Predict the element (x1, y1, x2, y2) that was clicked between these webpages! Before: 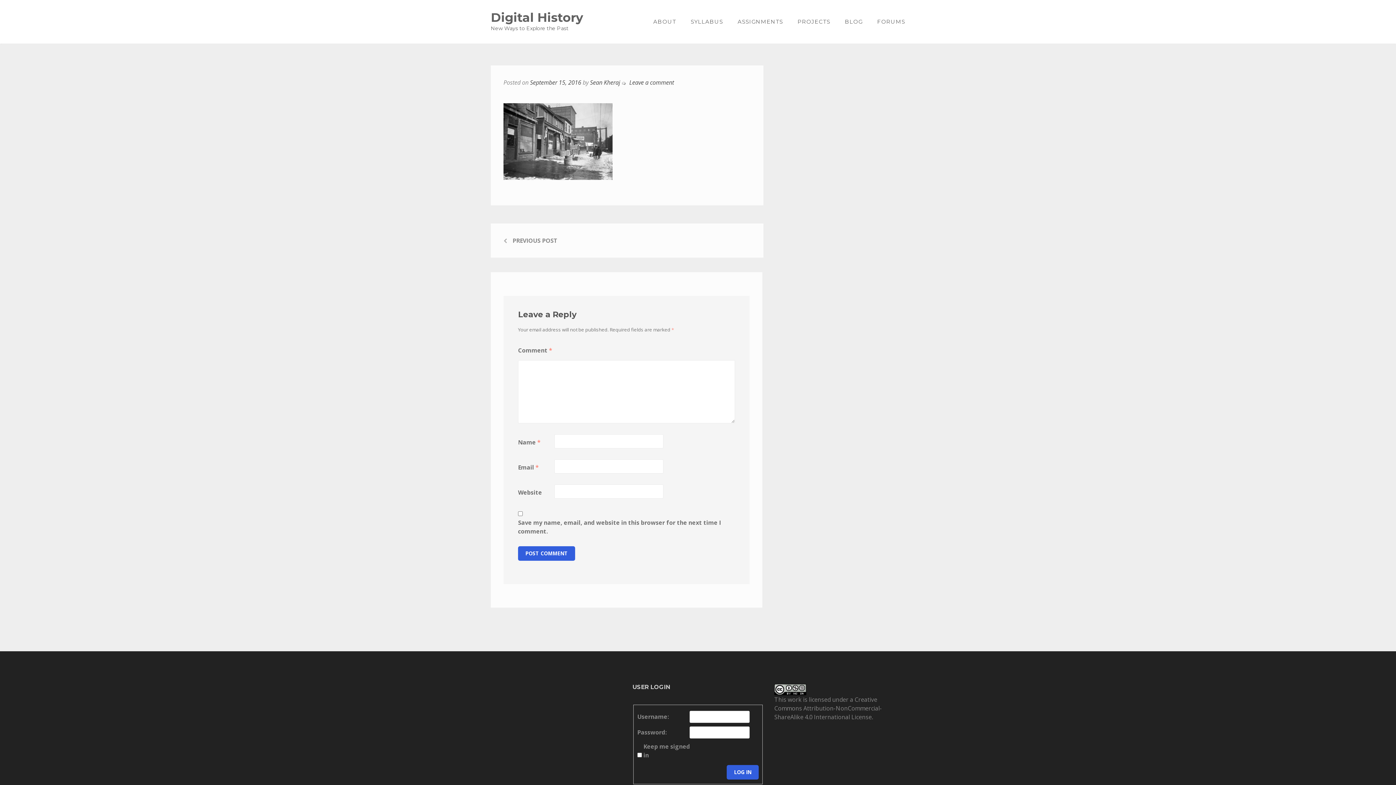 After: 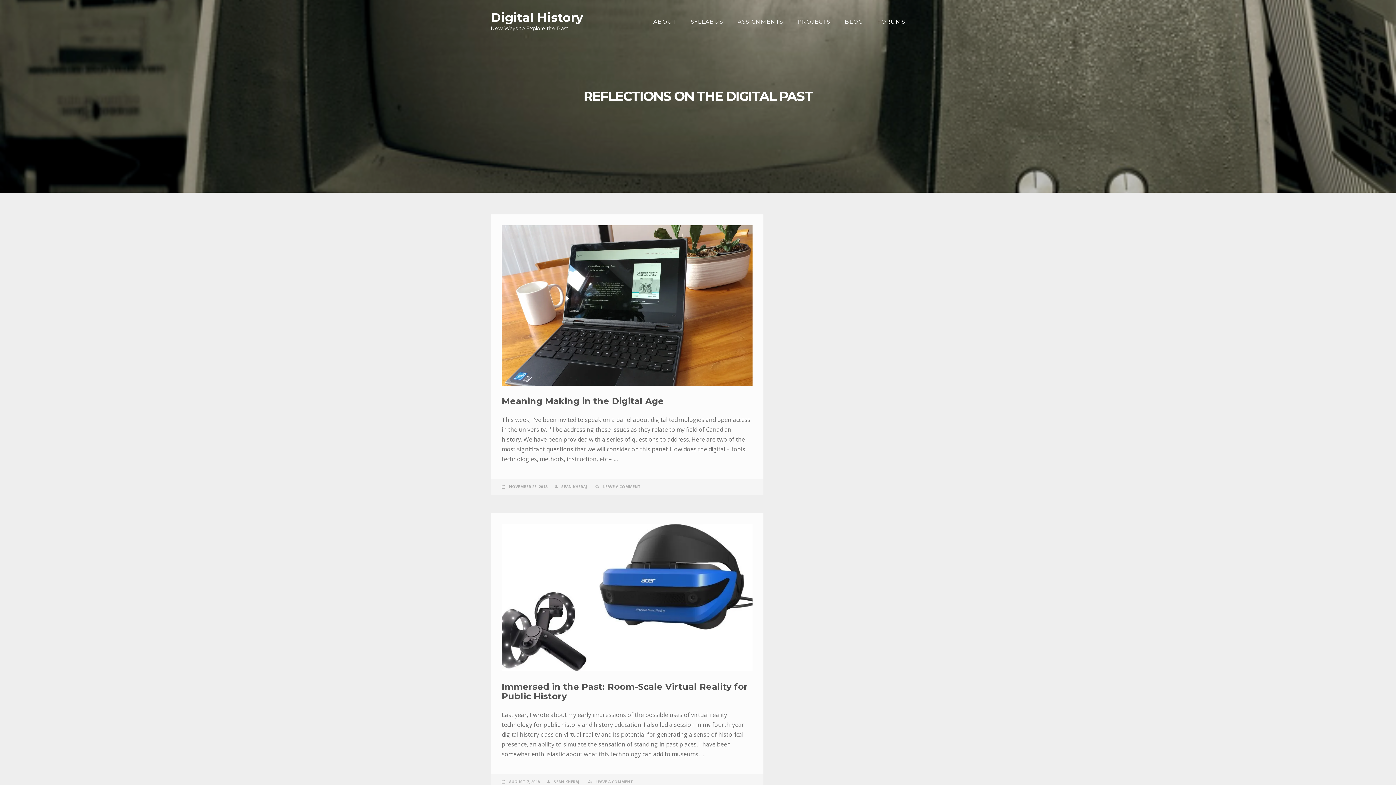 Action: label: BLOG bbox: (837, 0, 870, 43)